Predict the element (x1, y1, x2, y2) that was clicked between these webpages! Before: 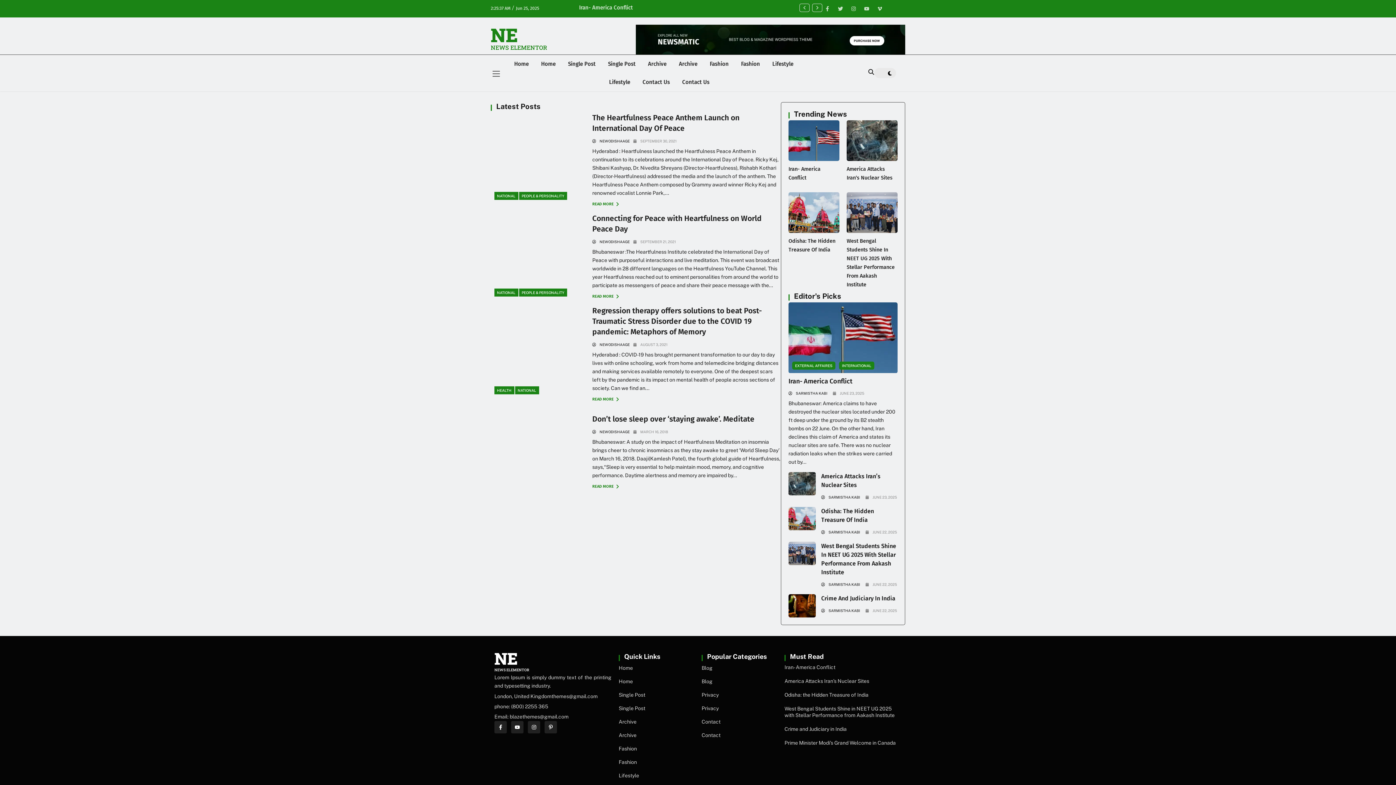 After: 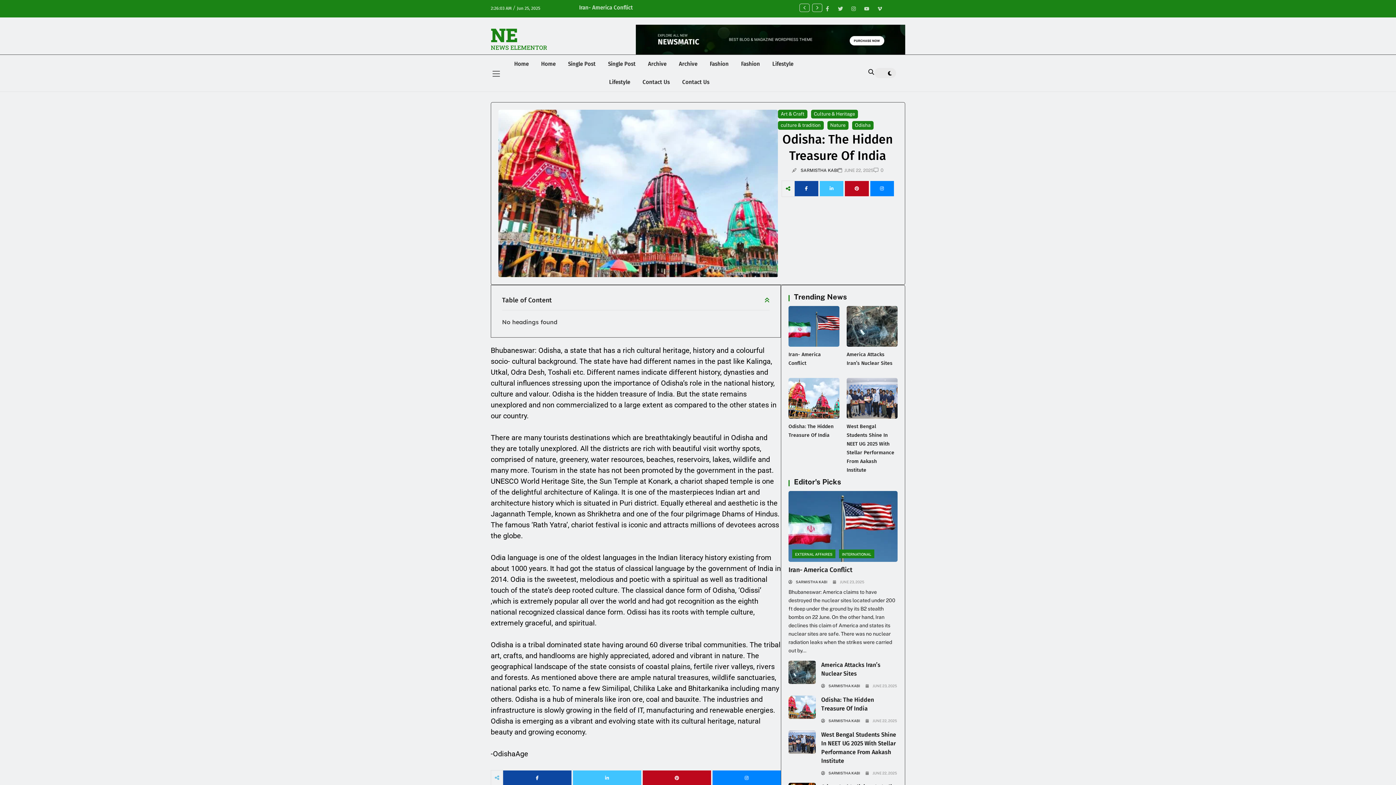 Action: bbox: (788, 192, 839, 233)